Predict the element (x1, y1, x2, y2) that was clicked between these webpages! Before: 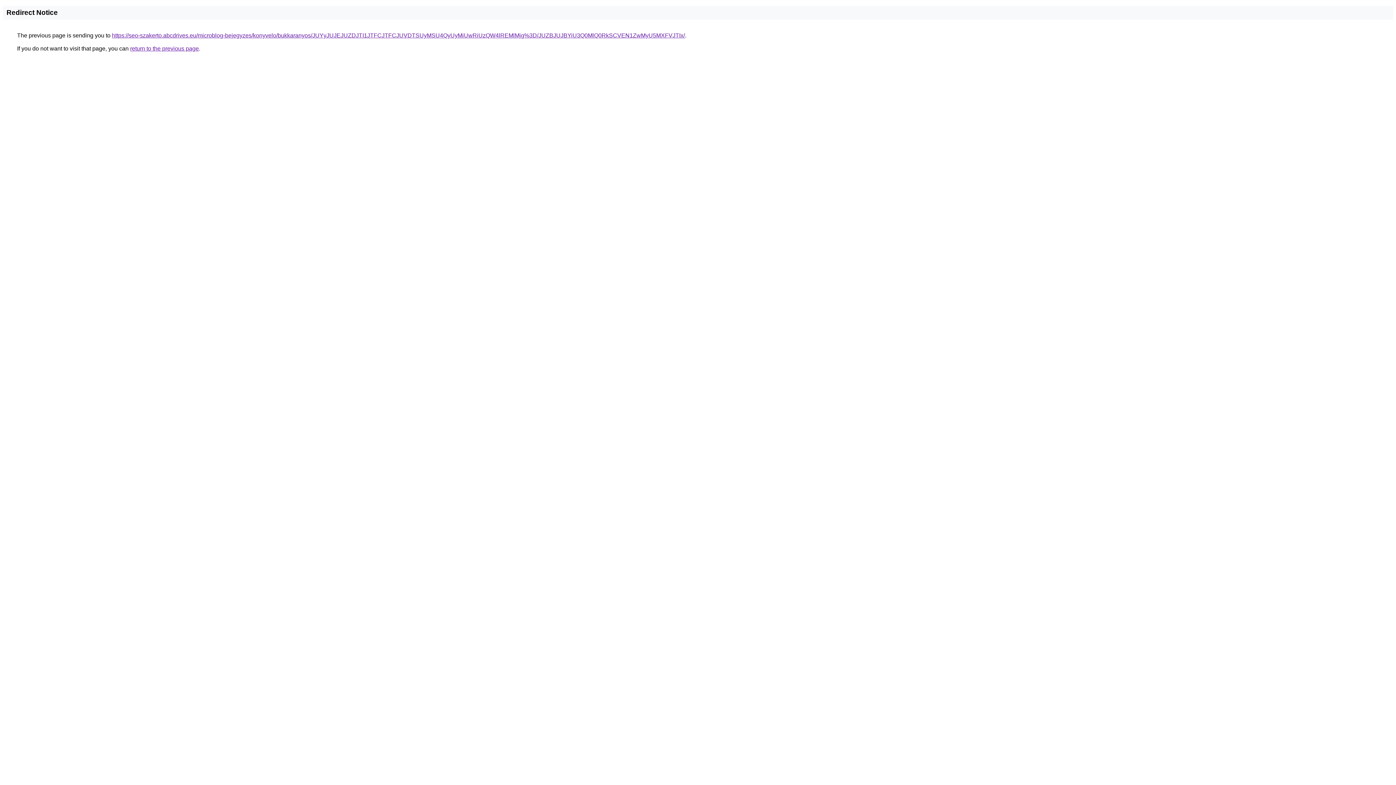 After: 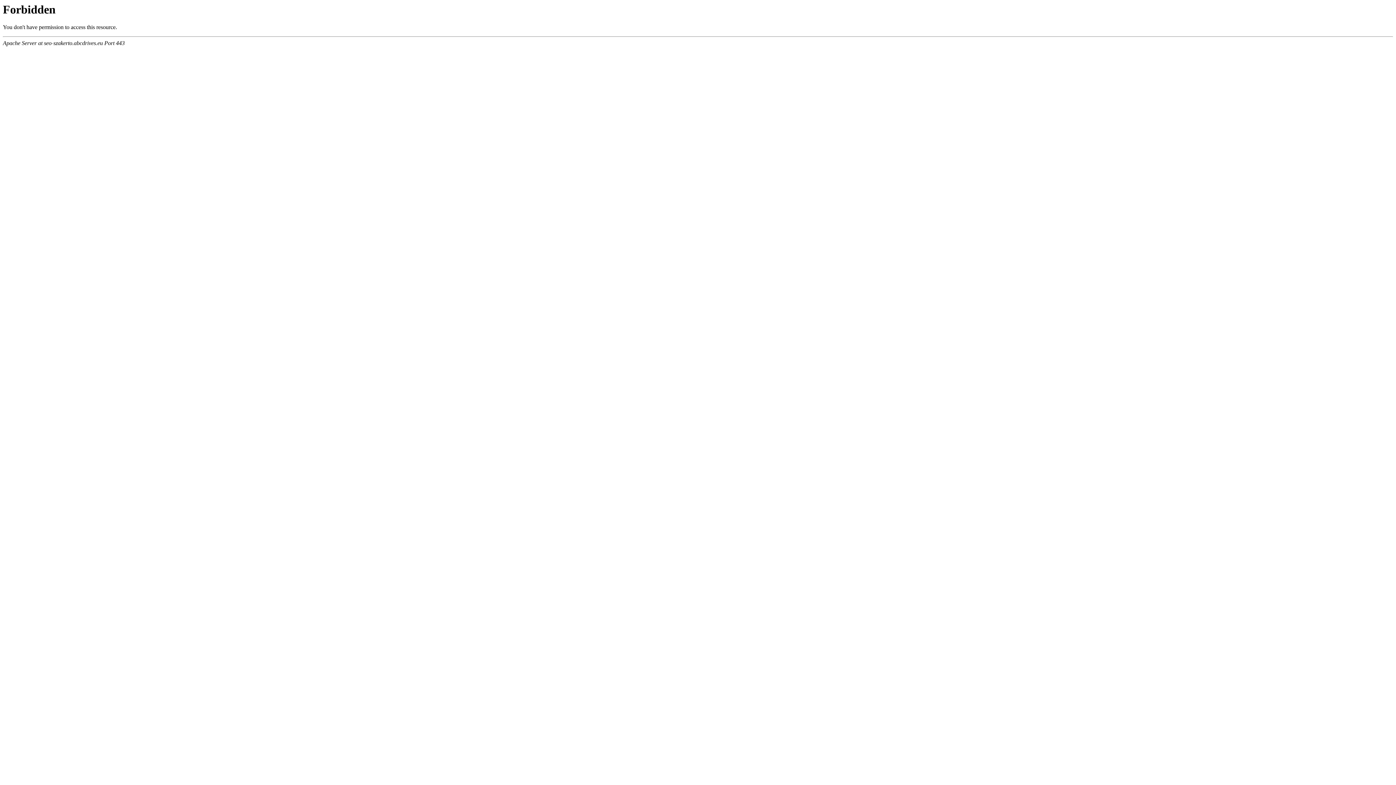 Action: bbox: (112, 32, 685, 38) label: https://seo-szakerto.abcdrives.eu/microblog-bejegyzes/konyvelo/bukkaranyos/JUYyJUJEJUZDJTI1JTFCJTFCJUVDTSUyMSU4QyUyMiUwRiUzQW4lREMlMjg%3D/JUZBJUJBYiU3Q0MlQ0RkSCVEN1ZwMyU5MXFVJTIx/